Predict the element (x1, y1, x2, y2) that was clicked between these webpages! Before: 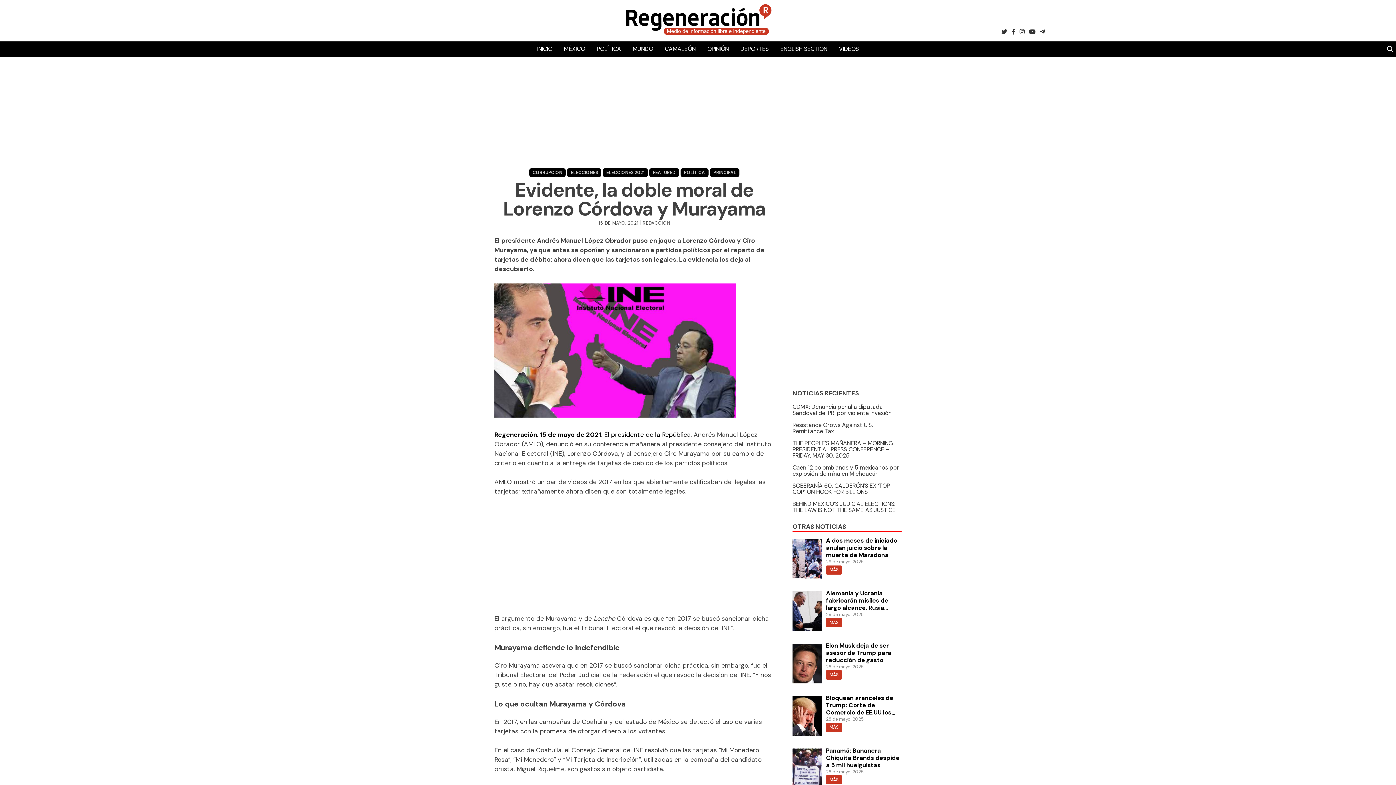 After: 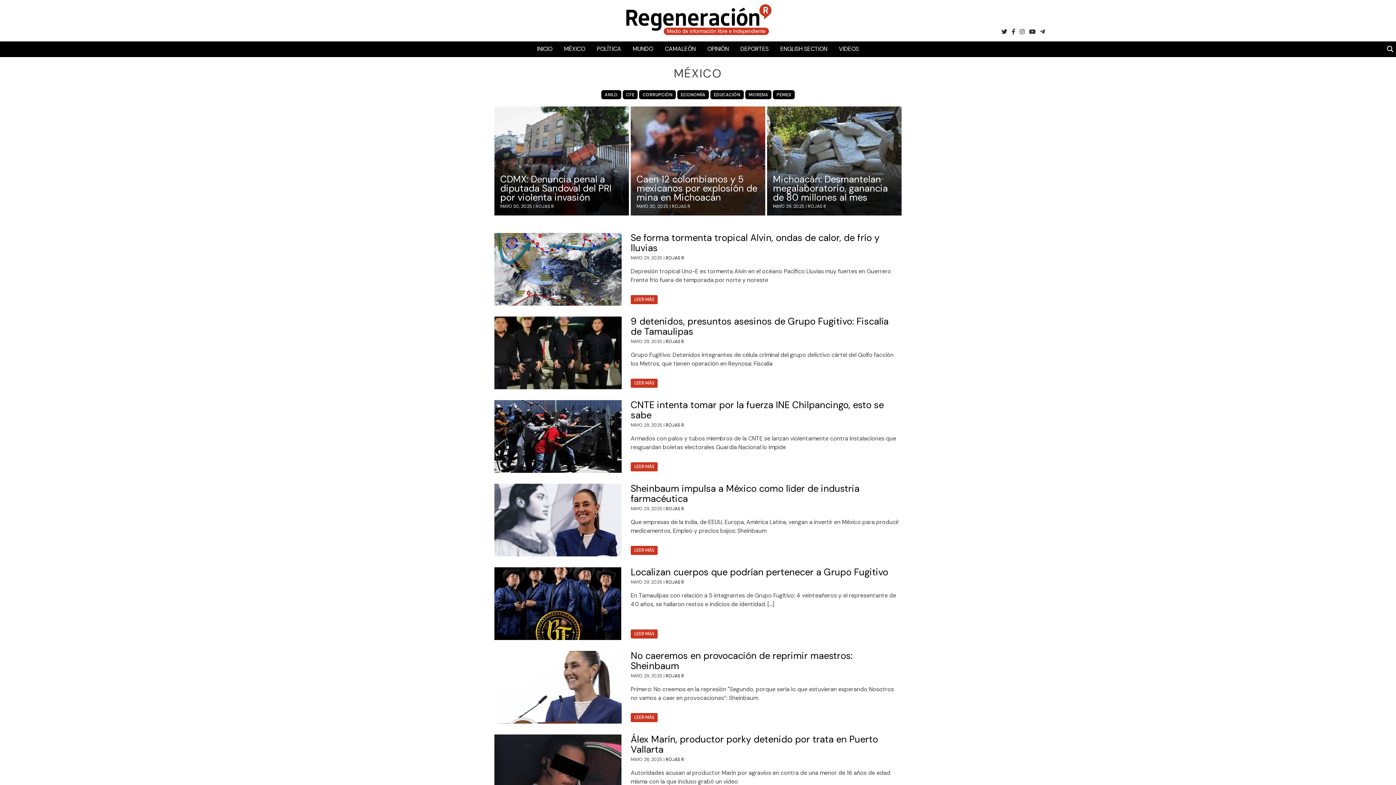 Action: label: MÉXICO bbox: (558, 41, 591, 57)